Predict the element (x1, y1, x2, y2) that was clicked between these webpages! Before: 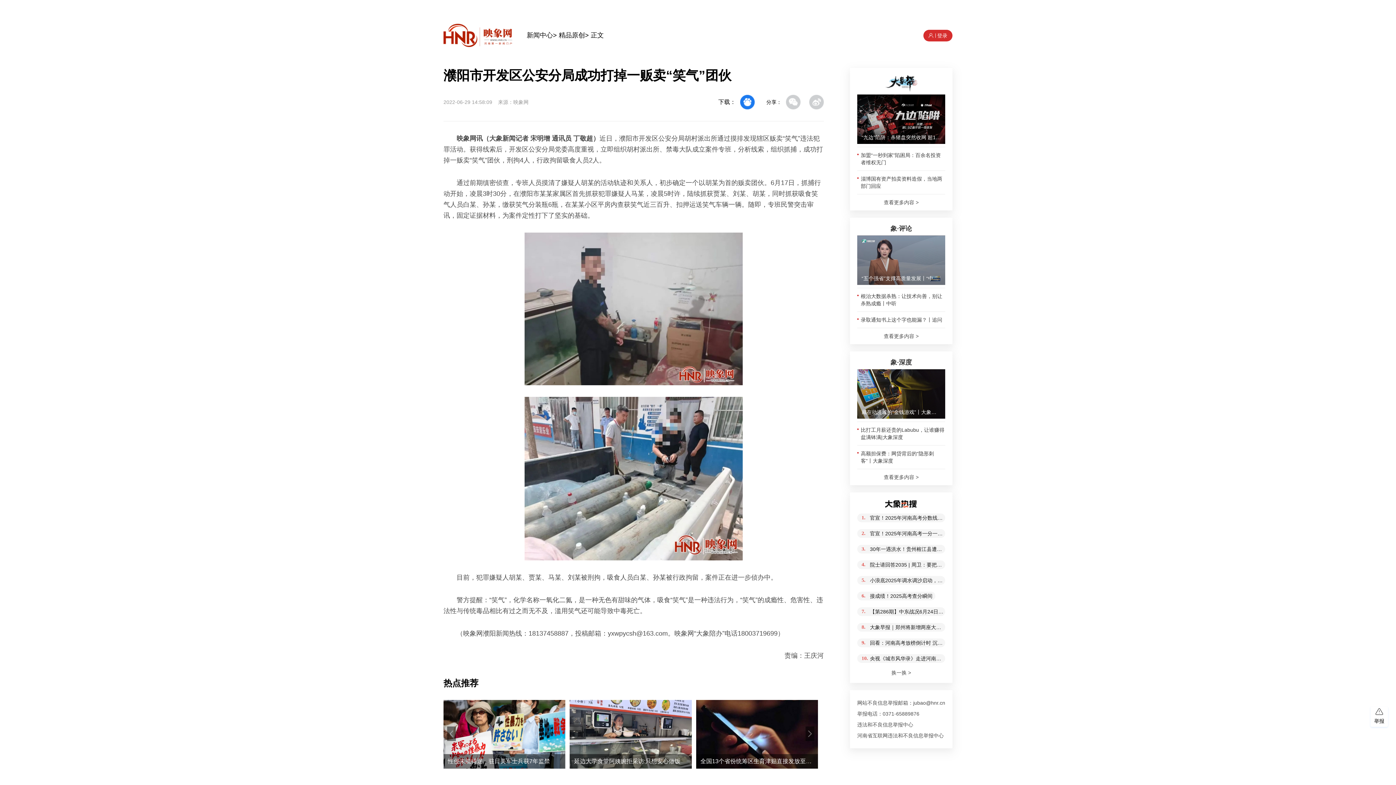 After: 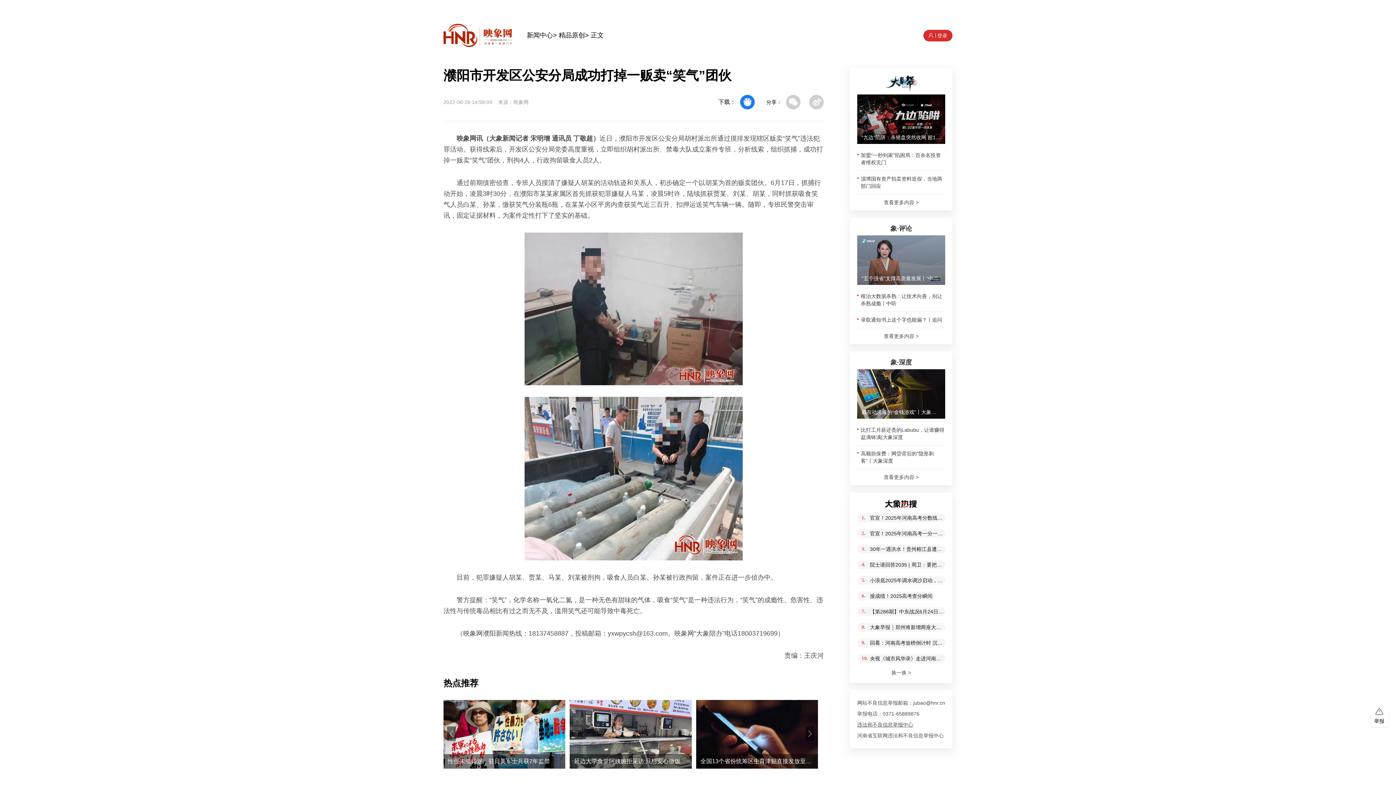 Action: label: 违法和不良信息举报中心 bbox: (857, 697, 913, 703)